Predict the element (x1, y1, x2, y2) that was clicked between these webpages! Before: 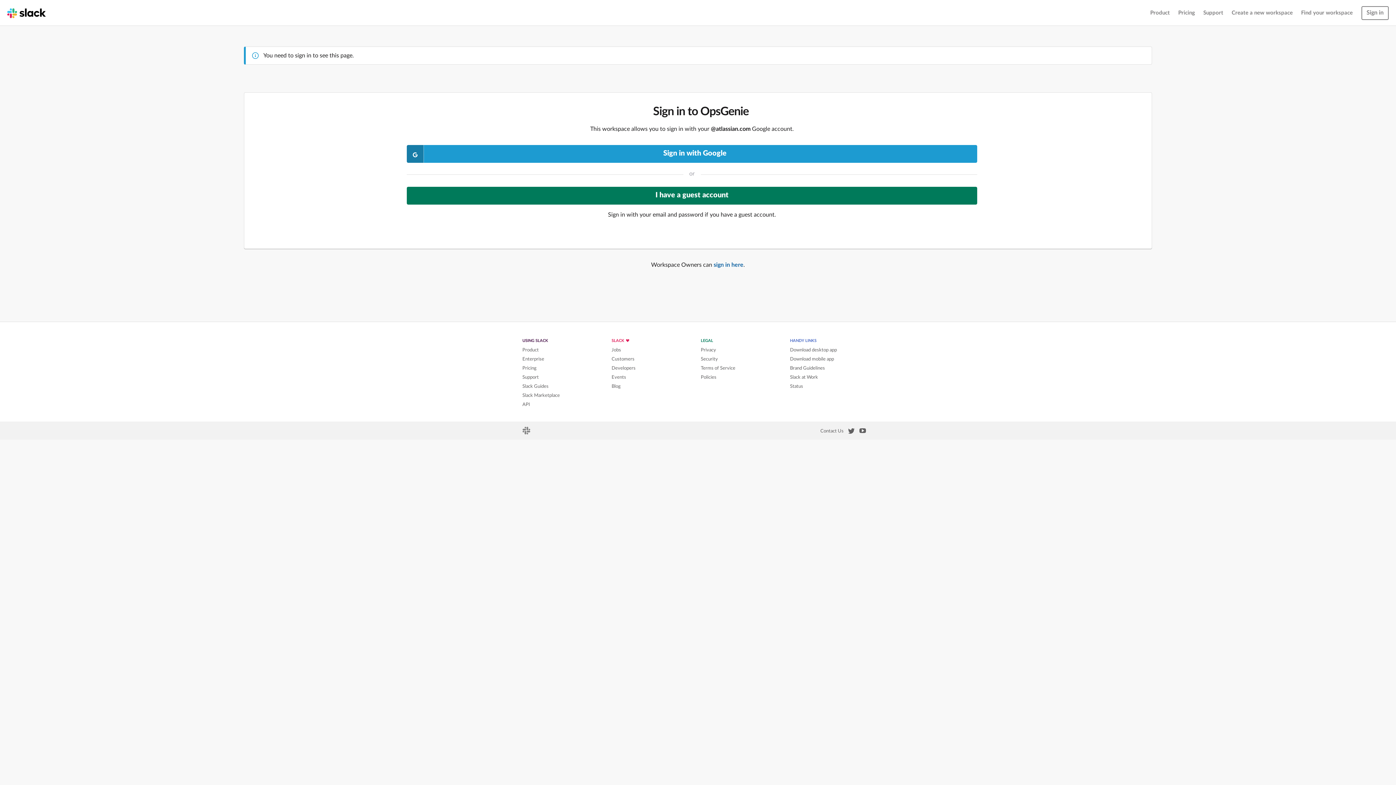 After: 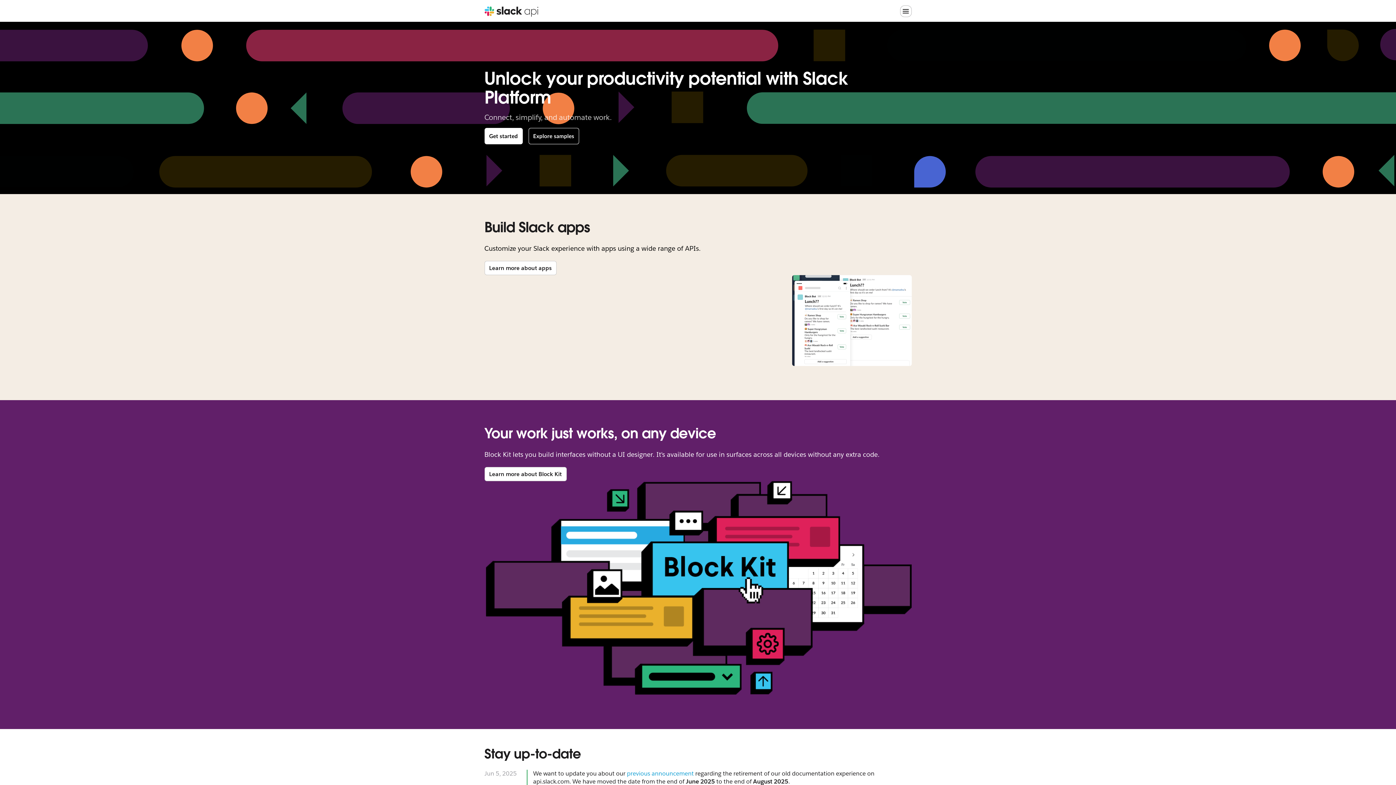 Action: bbox: (611, 365, 635, 370) label: Developers